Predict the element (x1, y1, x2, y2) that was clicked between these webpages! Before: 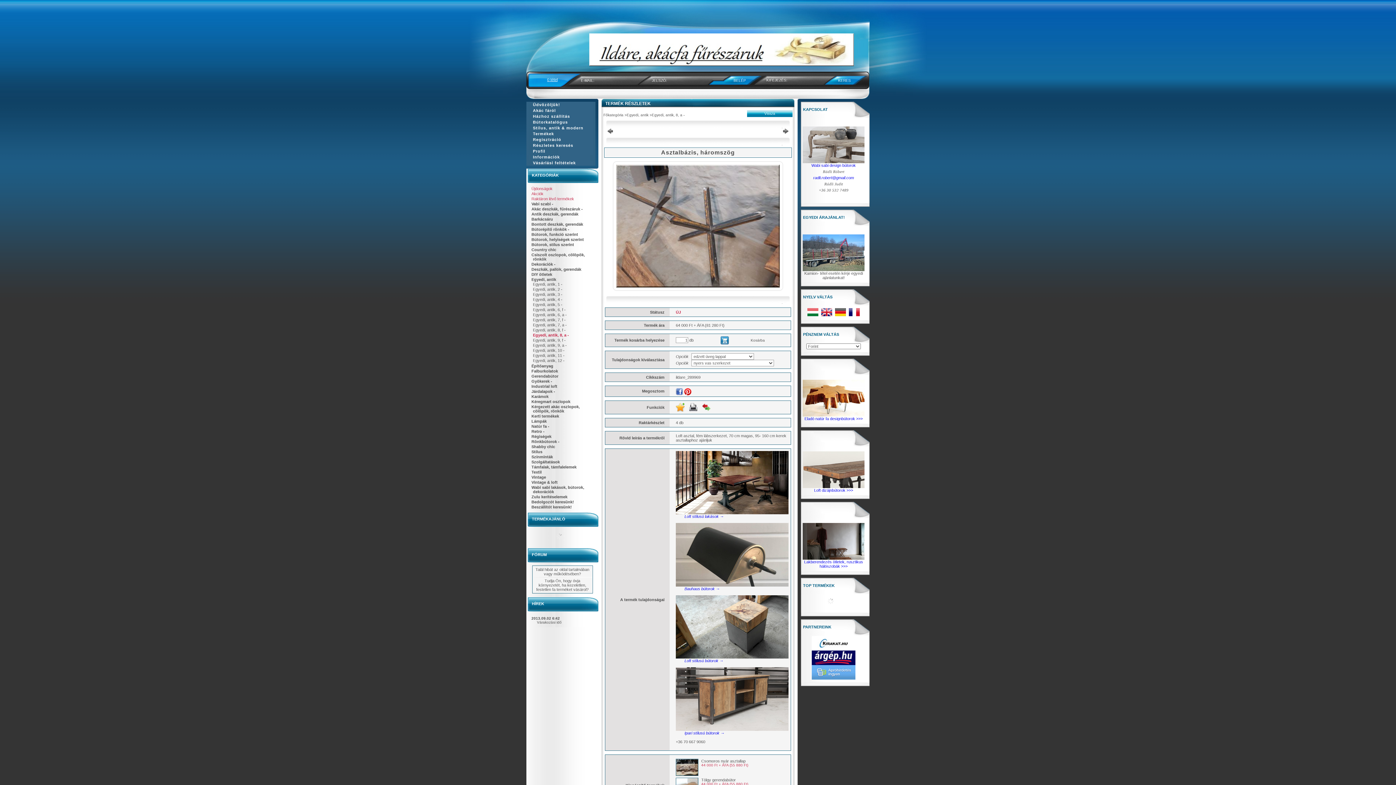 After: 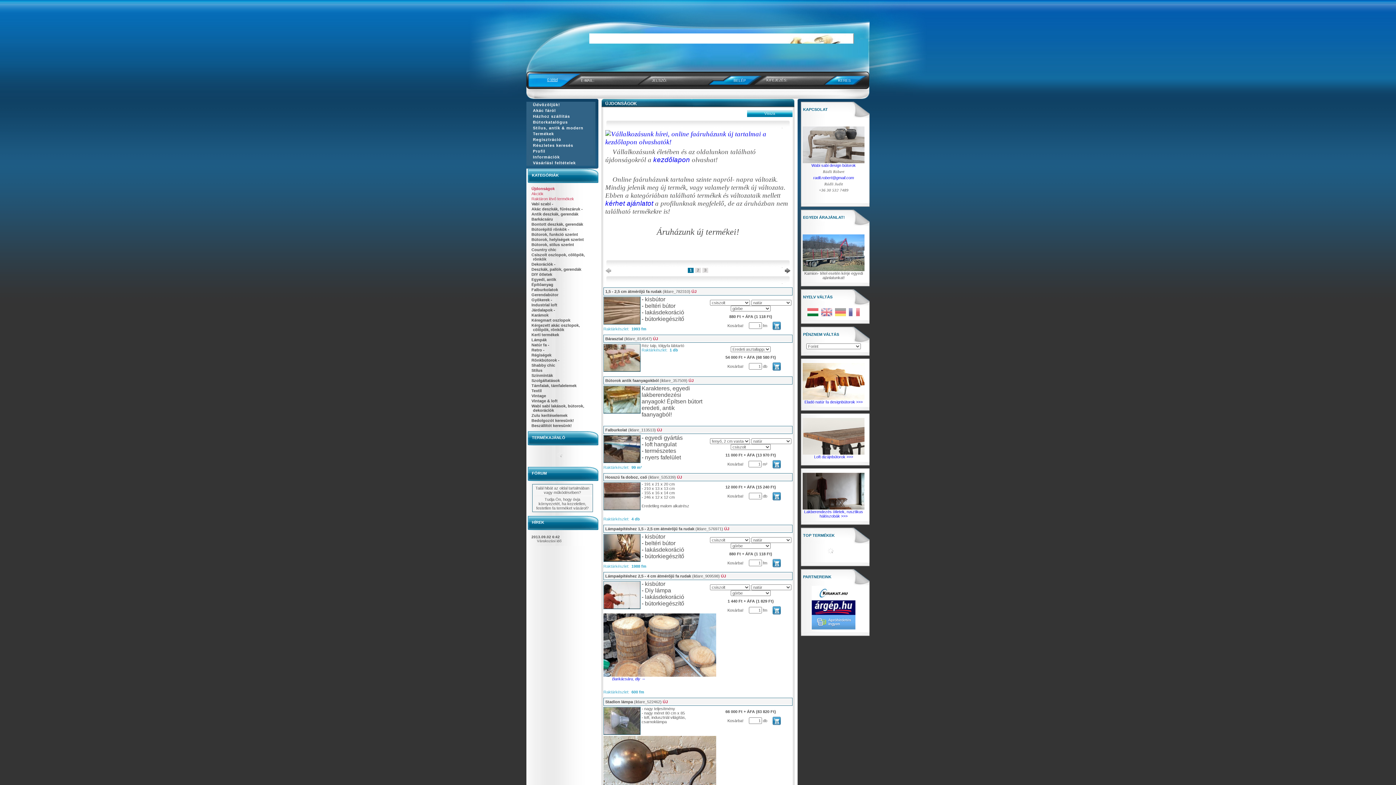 Action: bbox: (531, 186, 552, 190) label: Újdonságok